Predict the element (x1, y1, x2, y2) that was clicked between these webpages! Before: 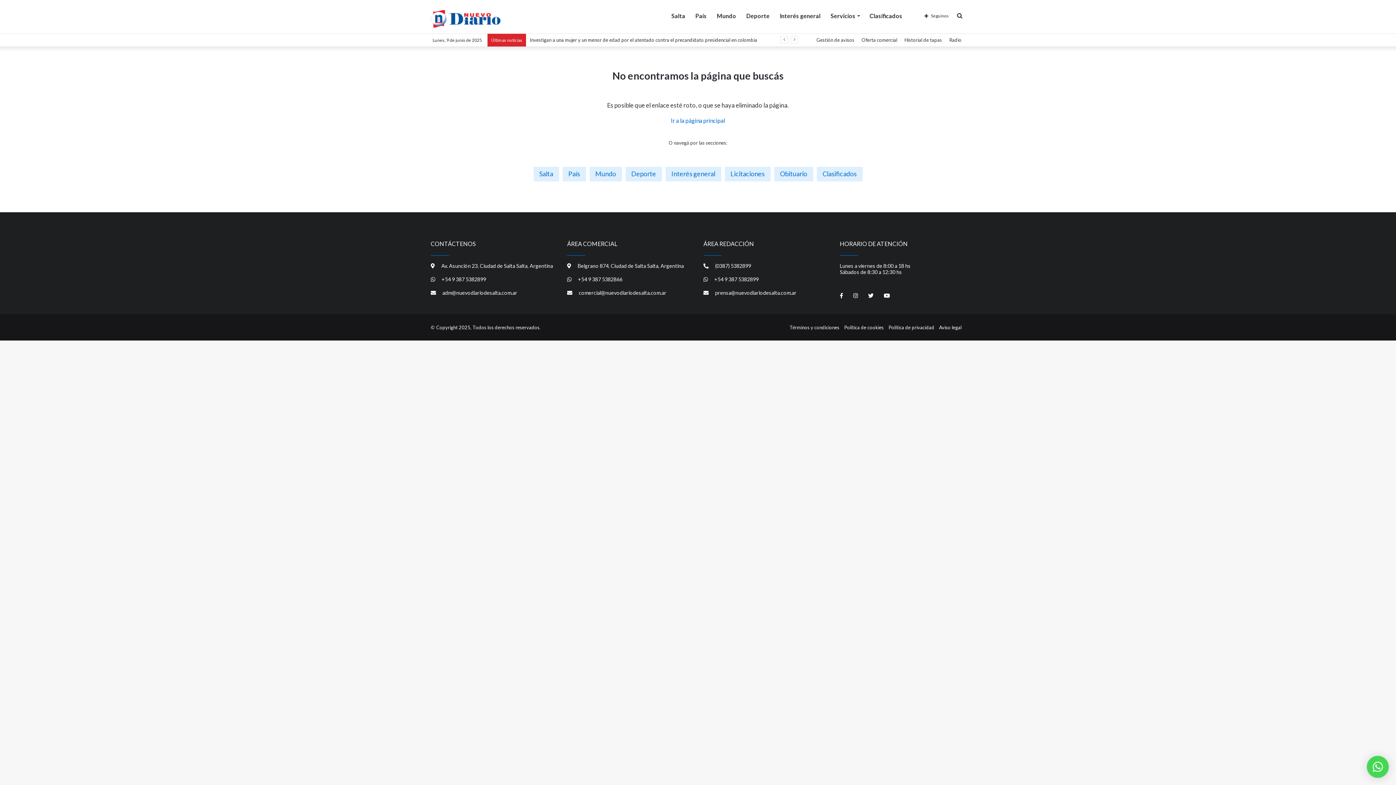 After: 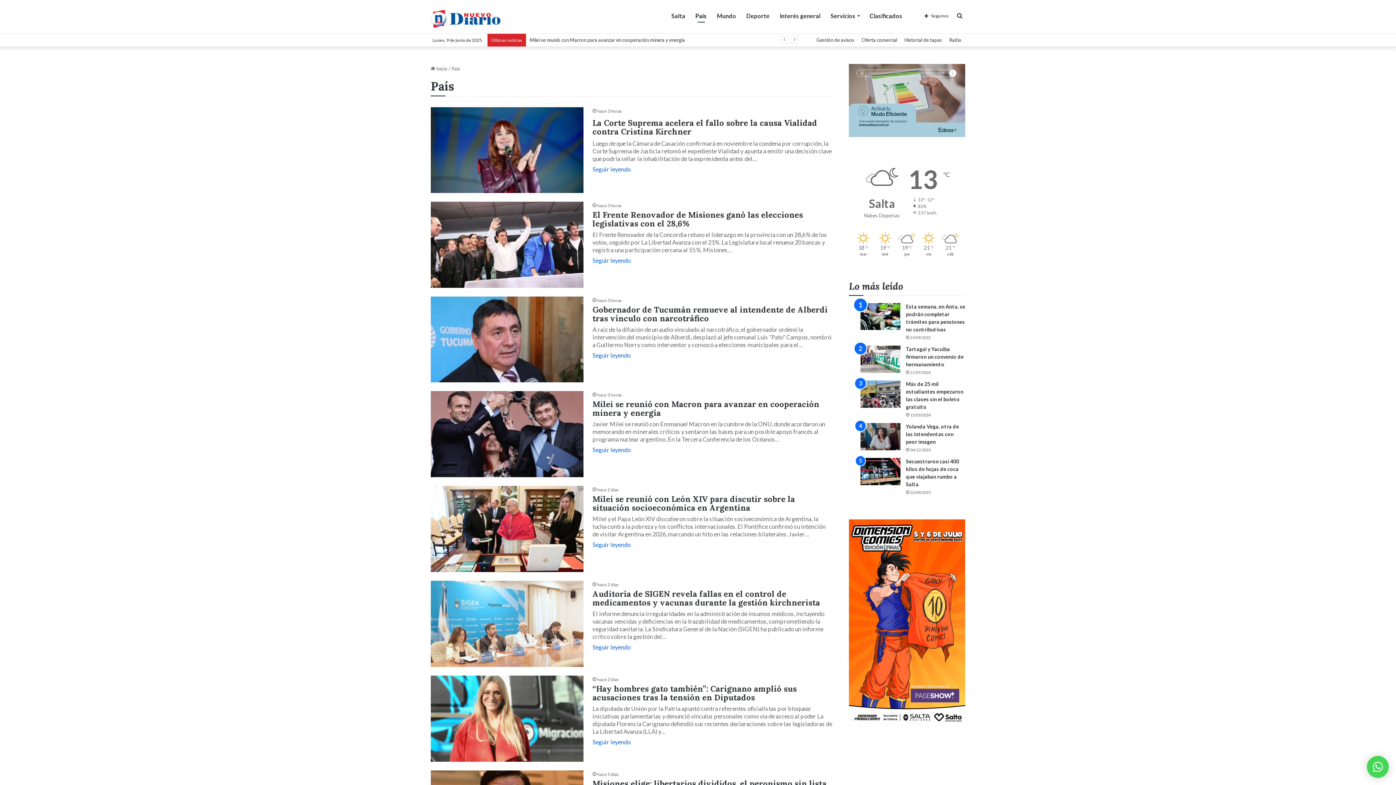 Action: bbox: (690, 0, 712, 32) label: País